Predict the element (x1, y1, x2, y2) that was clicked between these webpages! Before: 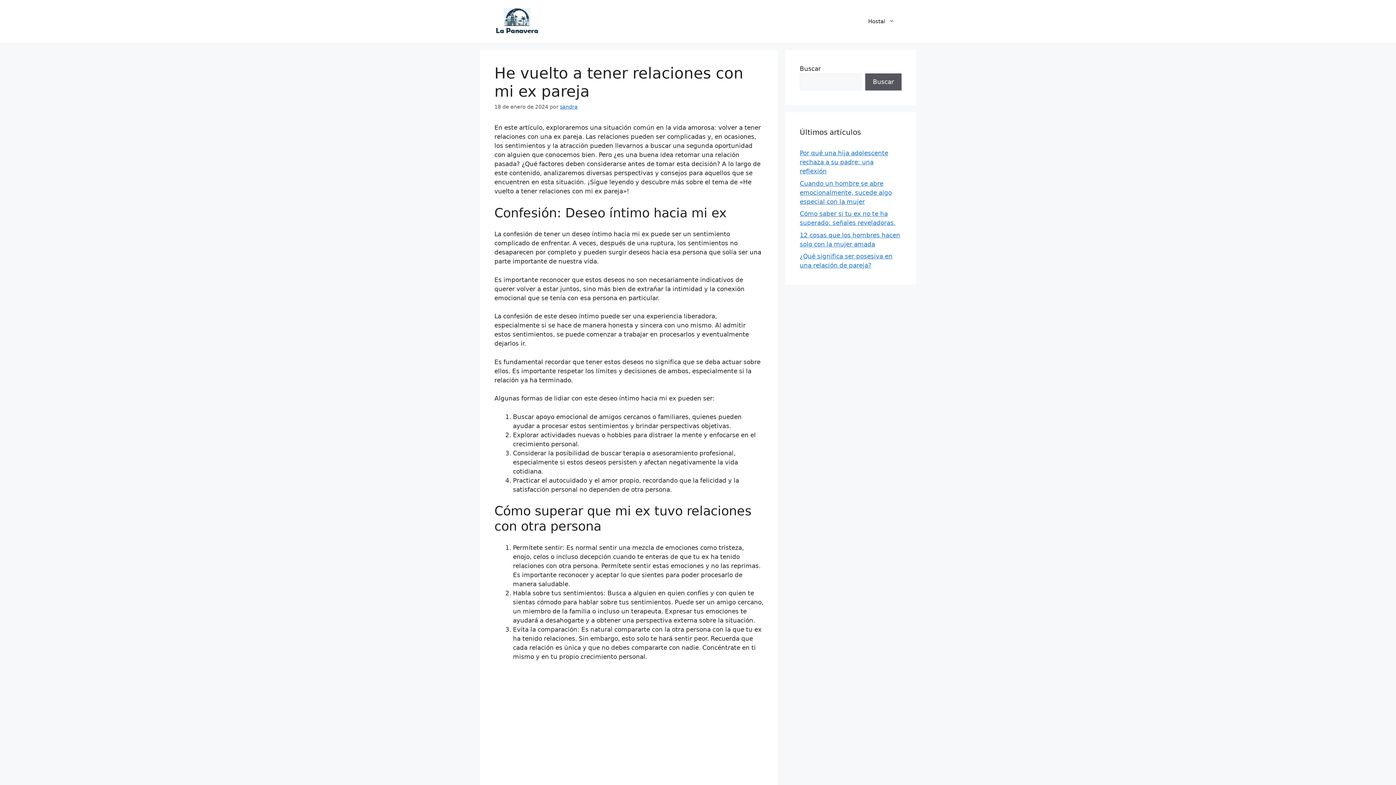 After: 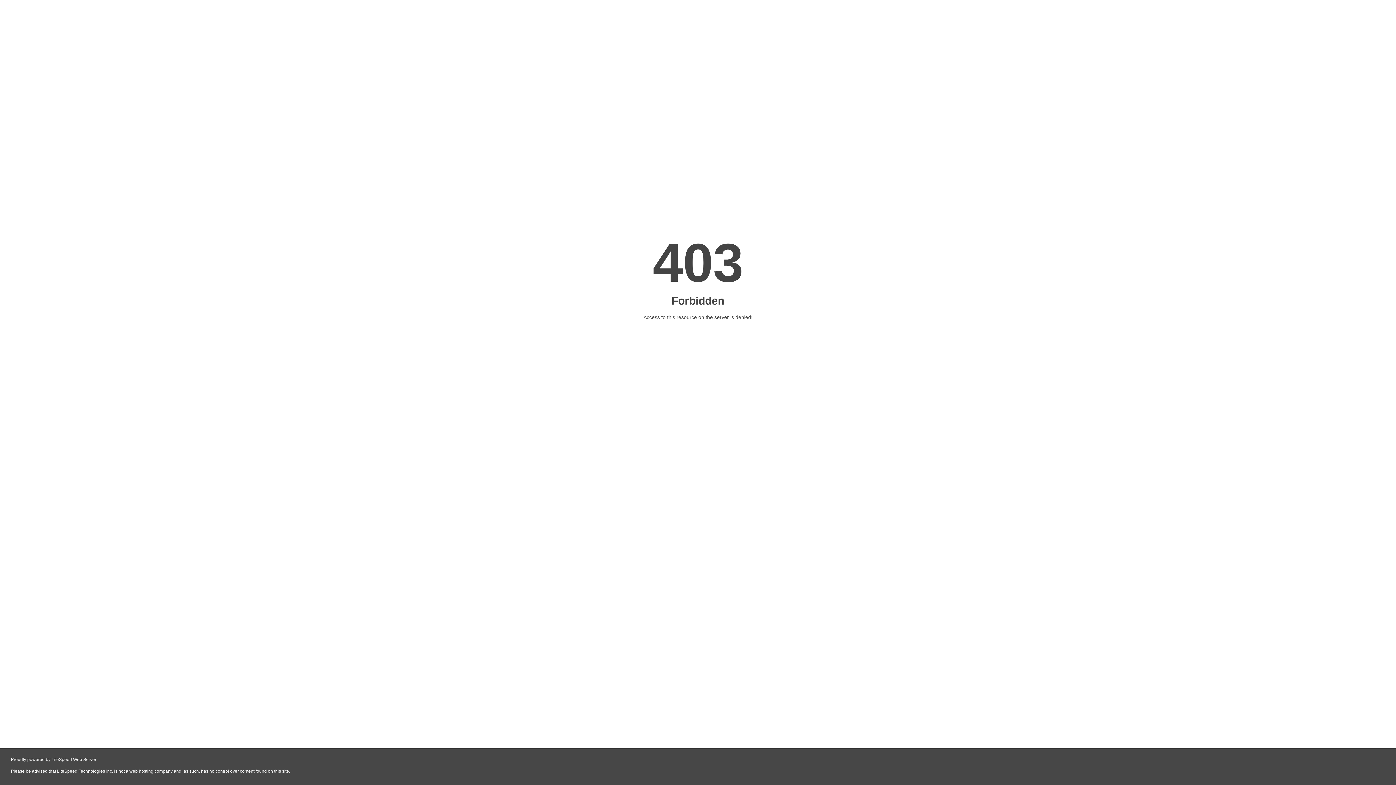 Action: bbox: (800, 149, 888, 174) label: Por qué una hija adolescente rechaza a su padre: una reflexión